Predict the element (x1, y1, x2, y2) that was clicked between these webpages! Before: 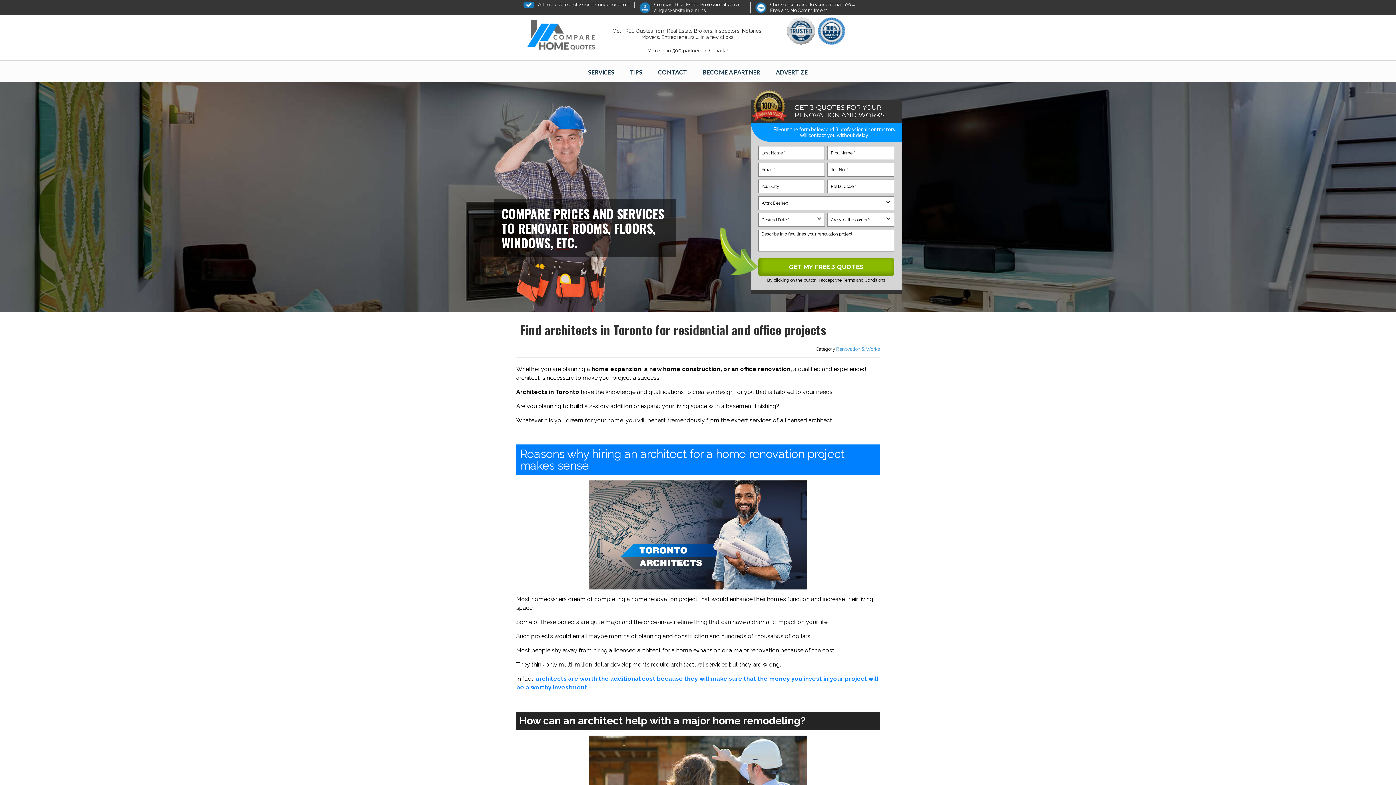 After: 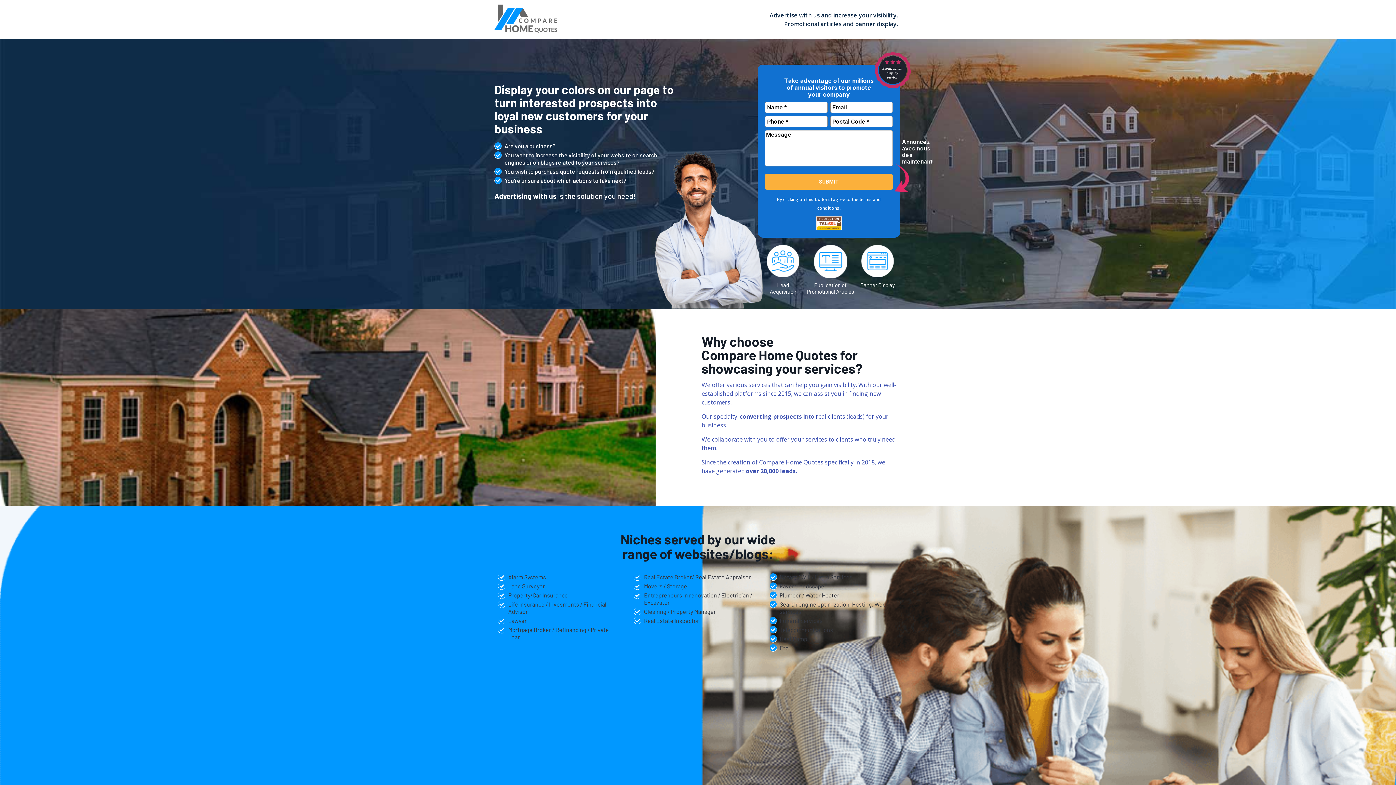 Action: label: ADVERTIZE bbox: (768, 64, 815, 81)